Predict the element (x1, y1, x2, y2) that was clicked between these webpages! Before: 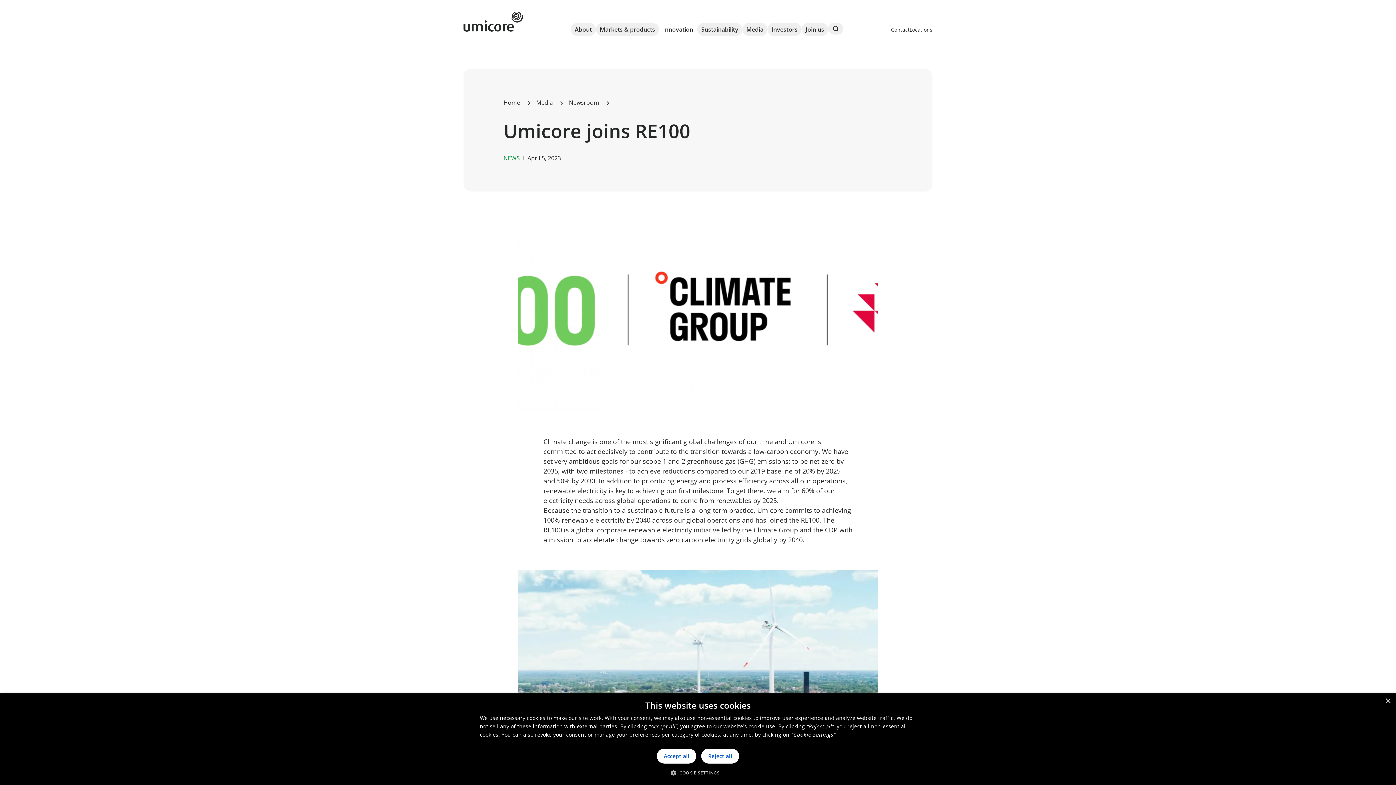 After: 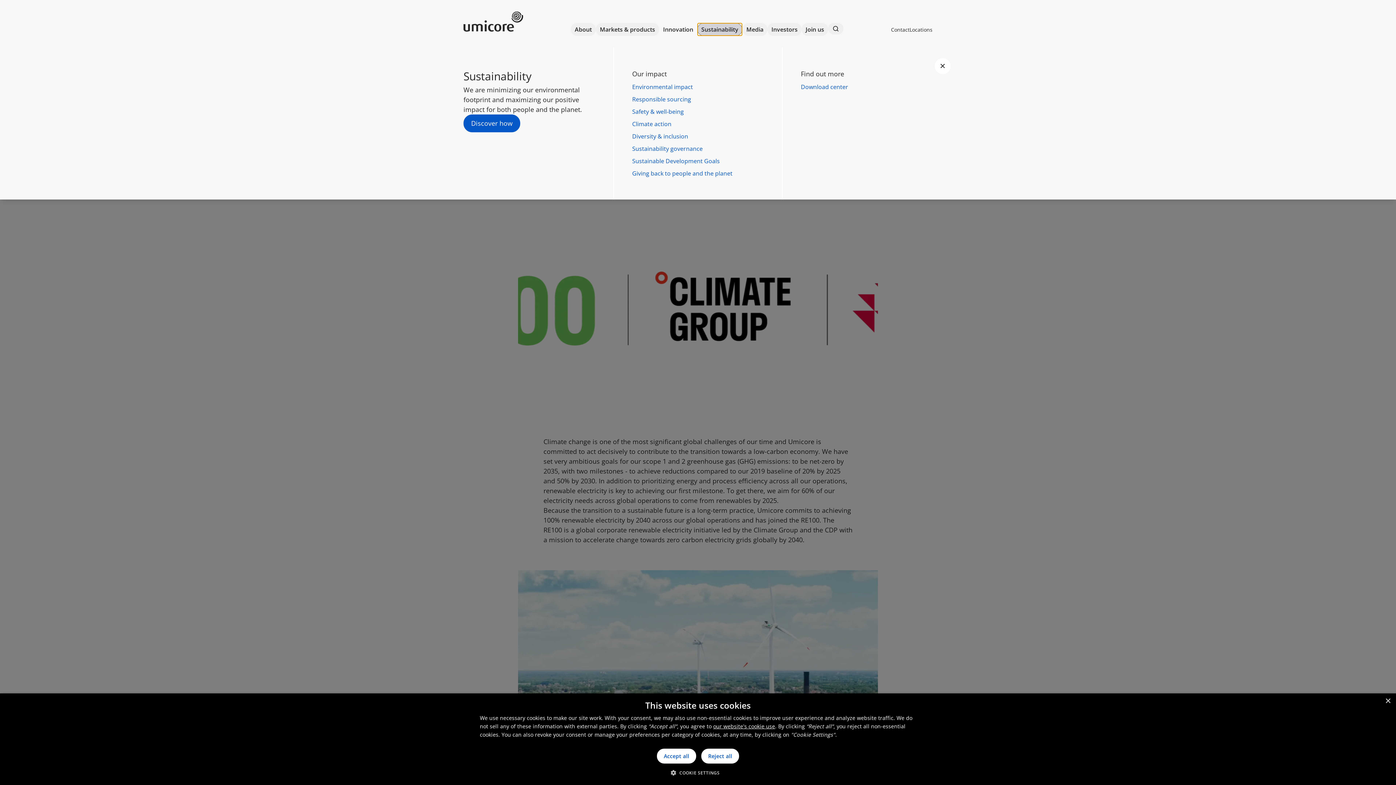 Action: label: Sustainability bbox: (697, 22, 742, 35)